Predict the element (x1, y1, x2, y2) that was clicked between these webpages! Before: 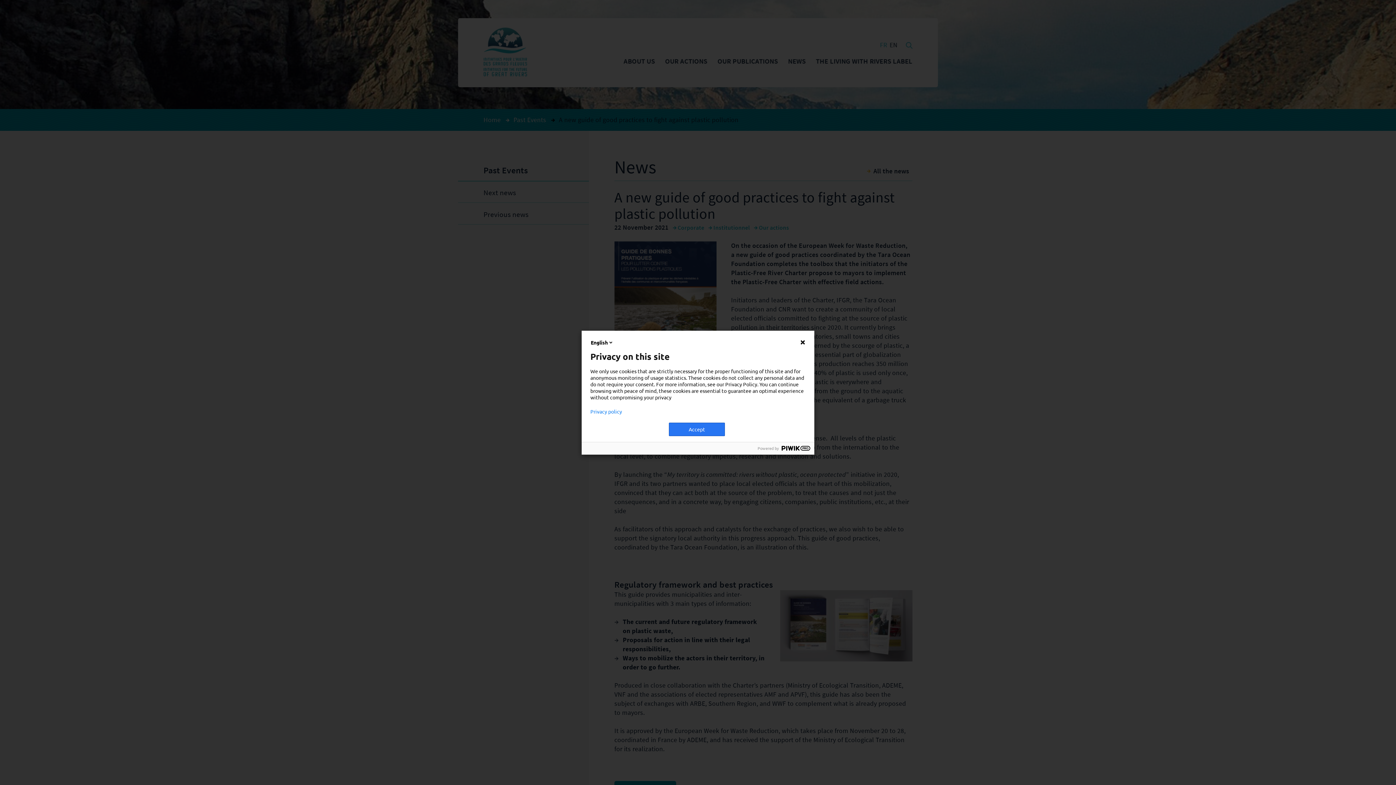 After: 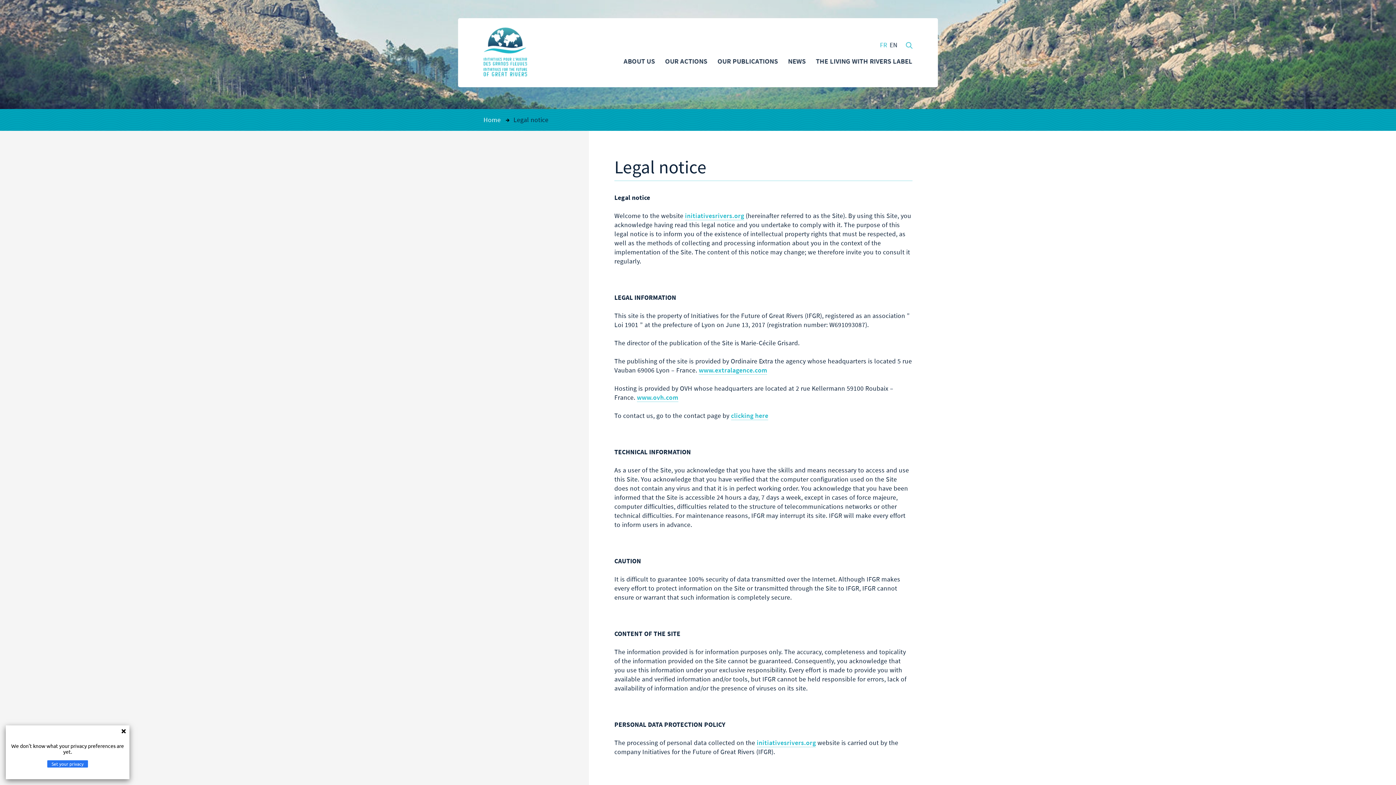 Action: label: Privacy policy bbox: (590, 408, 805, 414)